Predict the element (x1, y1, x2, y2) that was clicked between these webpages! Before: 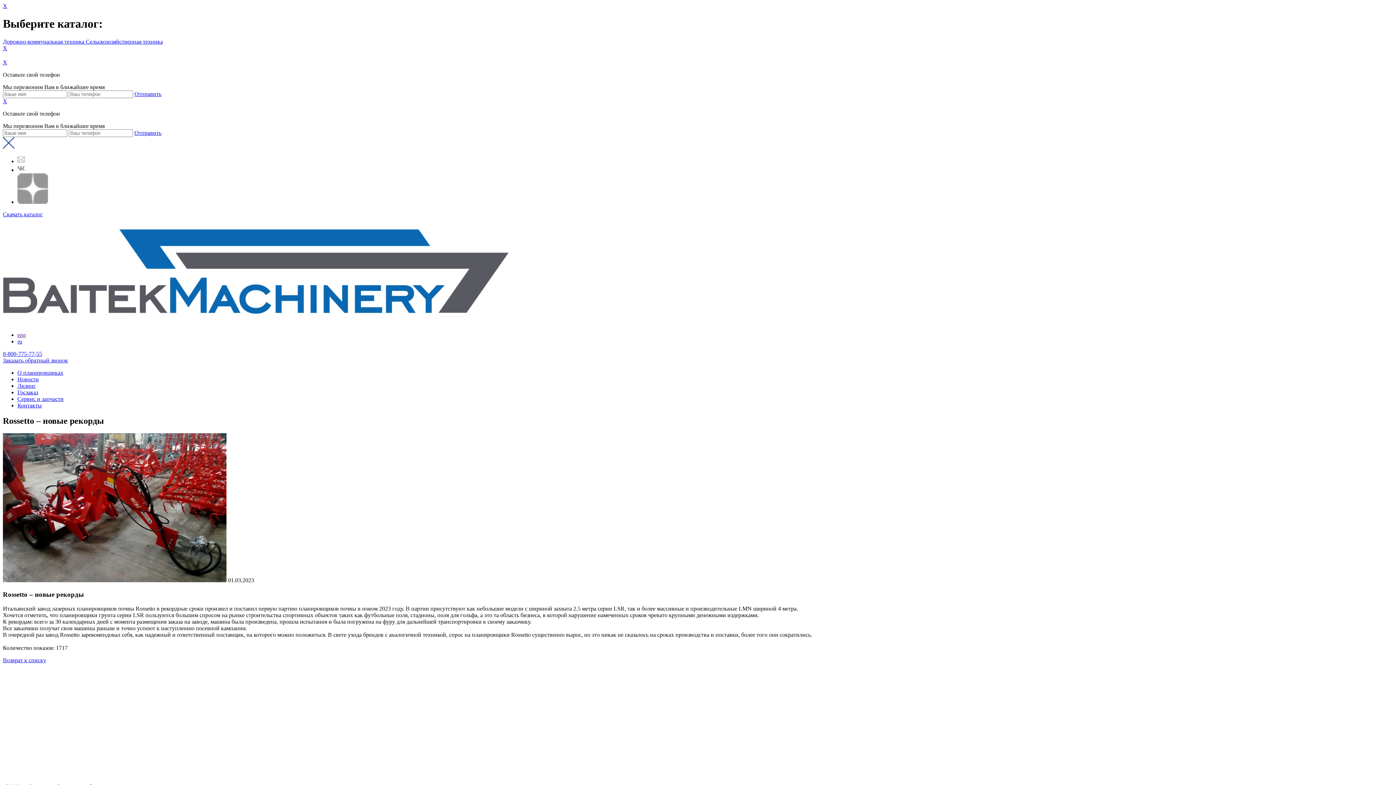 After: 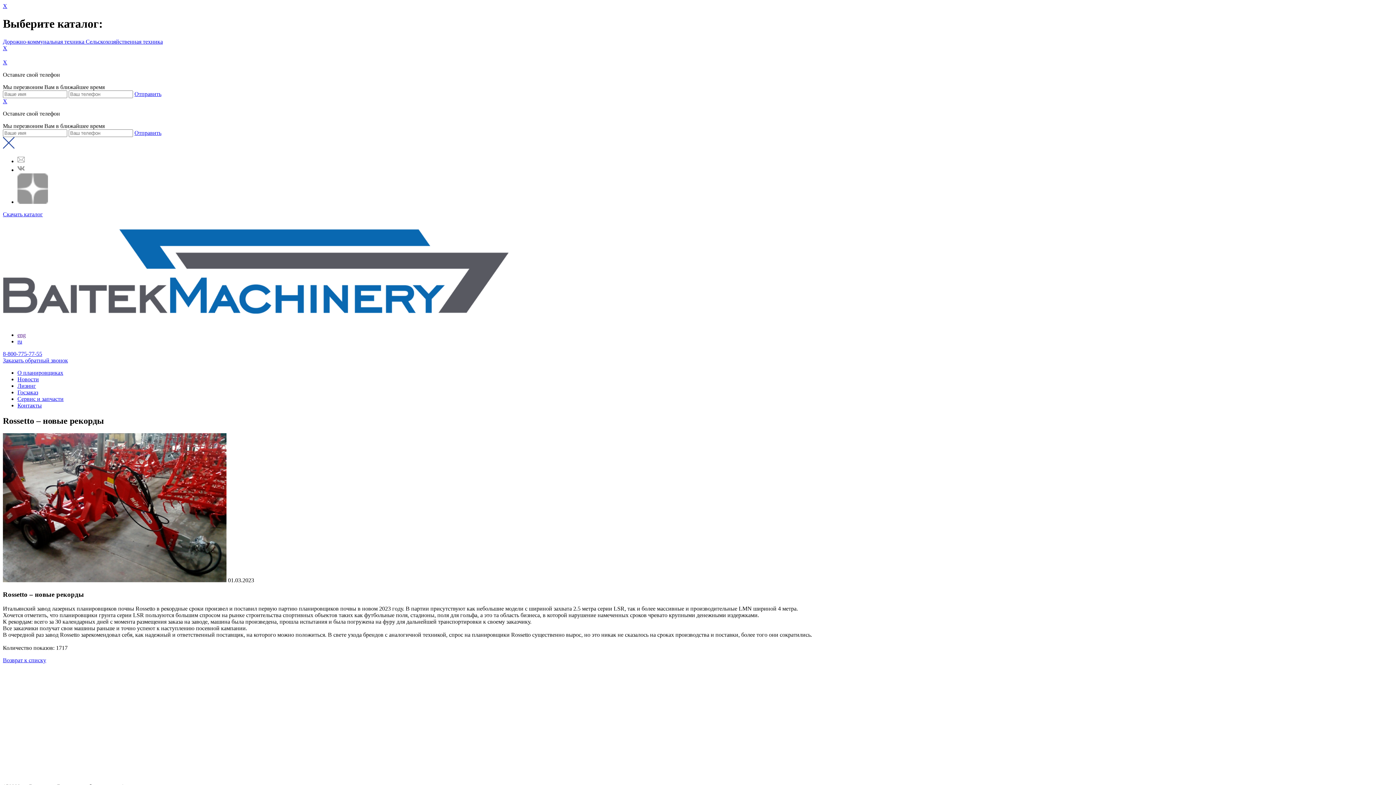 Action: label: Отправить bbox: (134, 129, 161, 136)